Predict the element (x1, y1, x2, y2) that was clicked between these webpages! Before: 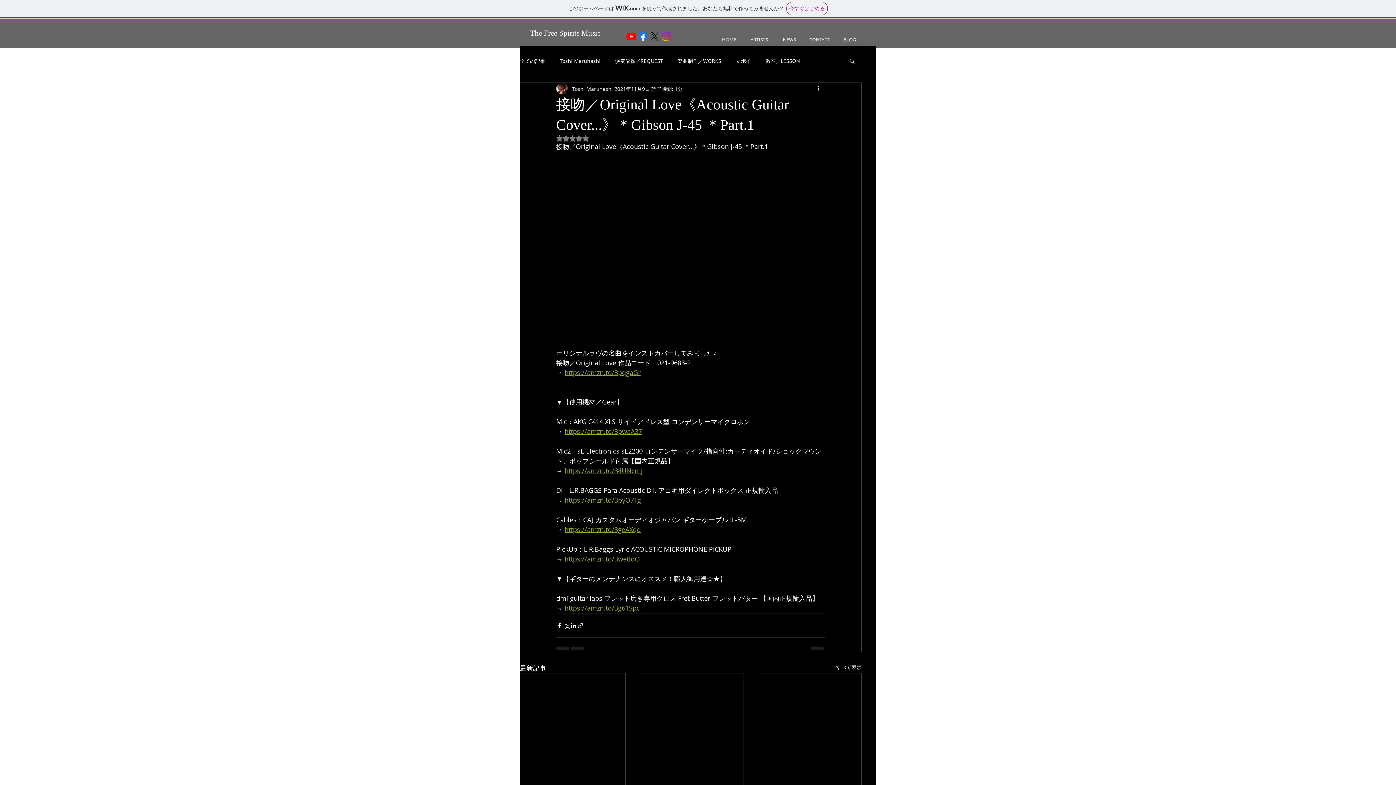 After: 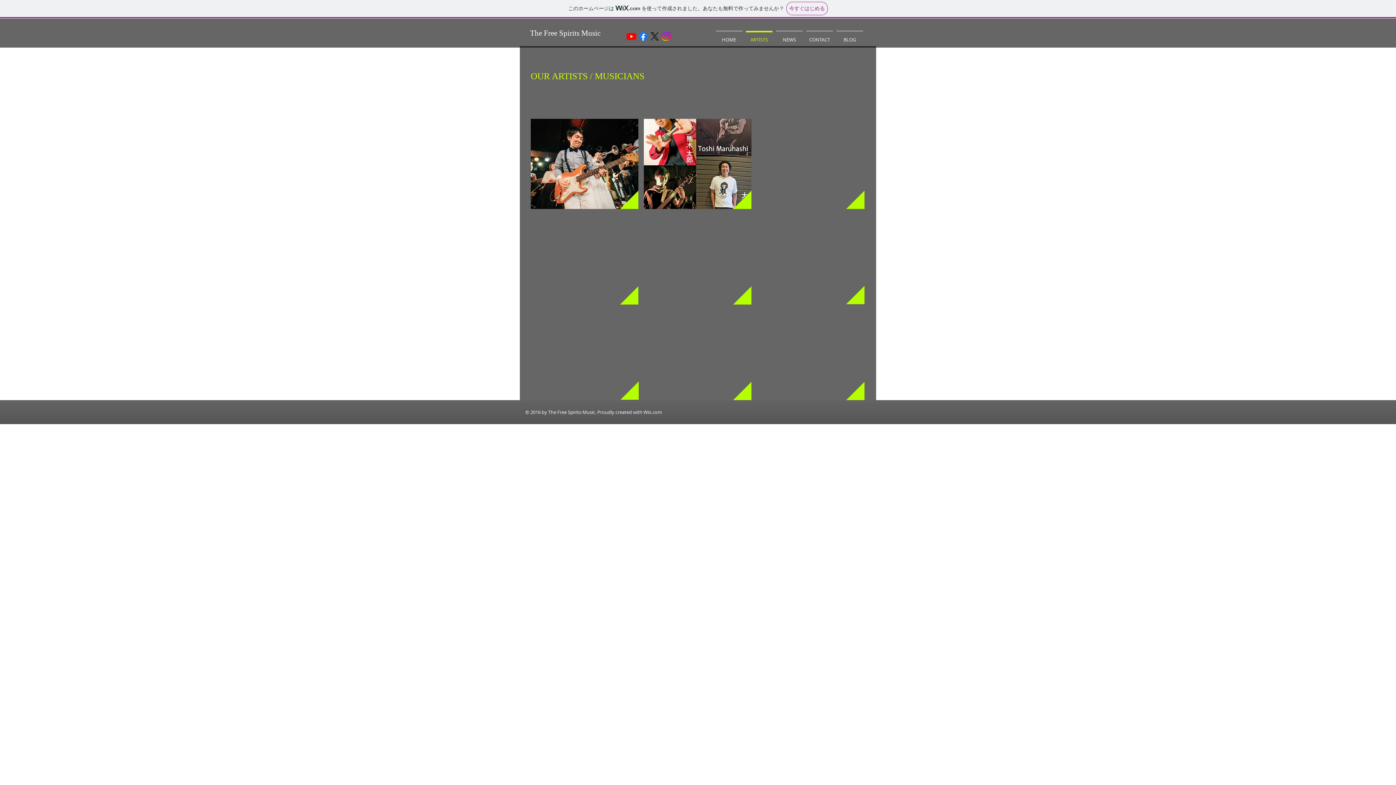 Action: bbox: (744, 30, 774, 41) label: ARTISTS